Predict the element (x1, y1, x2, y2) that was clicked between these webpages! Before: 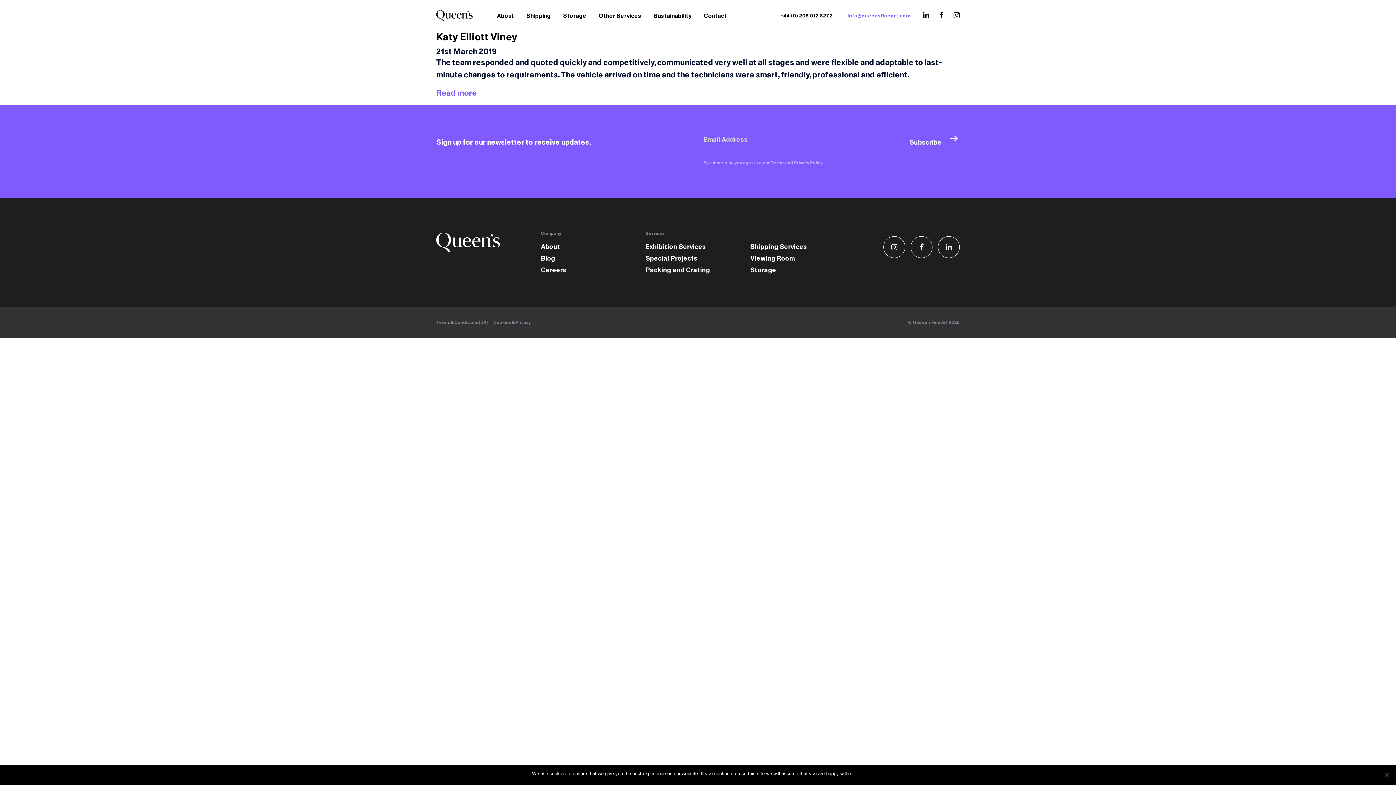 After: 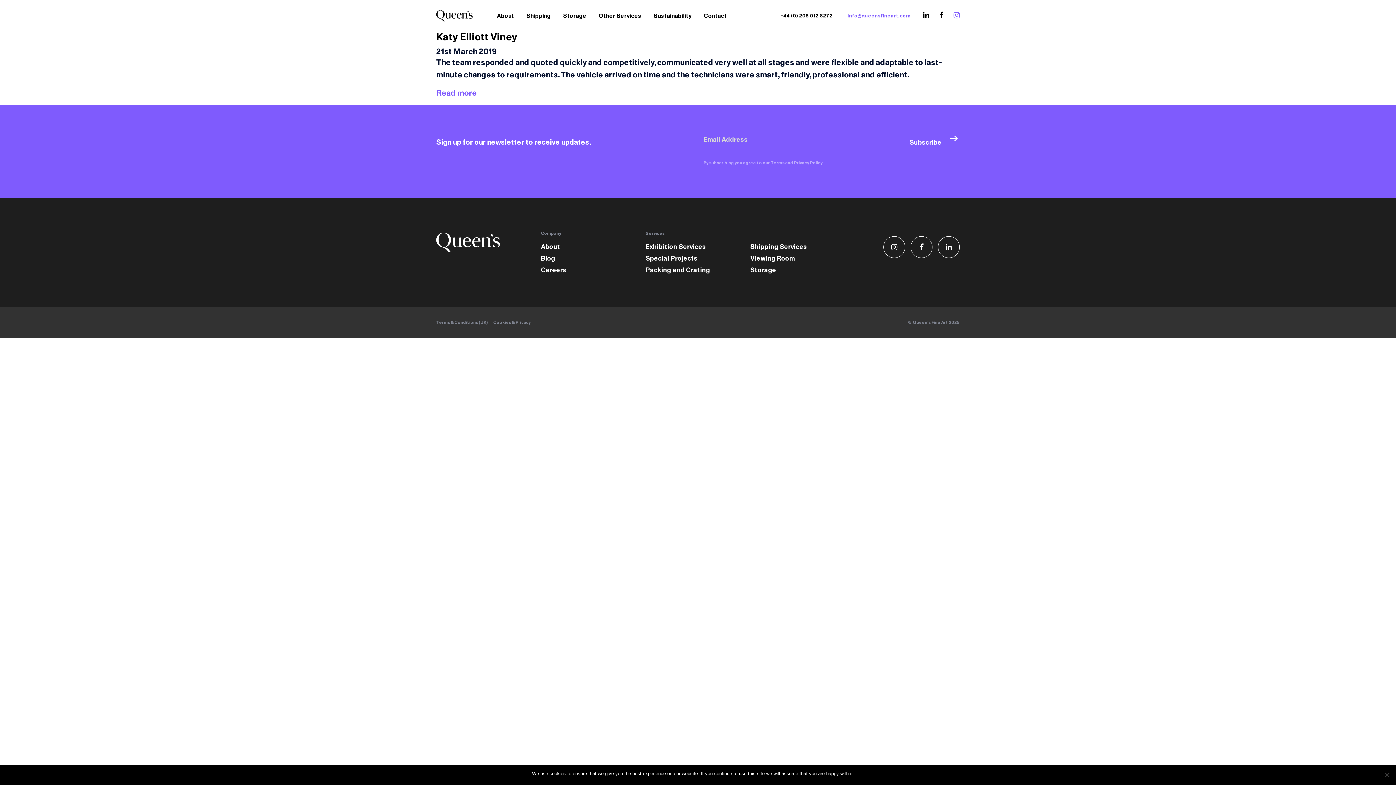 Action: bbox: (944, 13, 960, 18)